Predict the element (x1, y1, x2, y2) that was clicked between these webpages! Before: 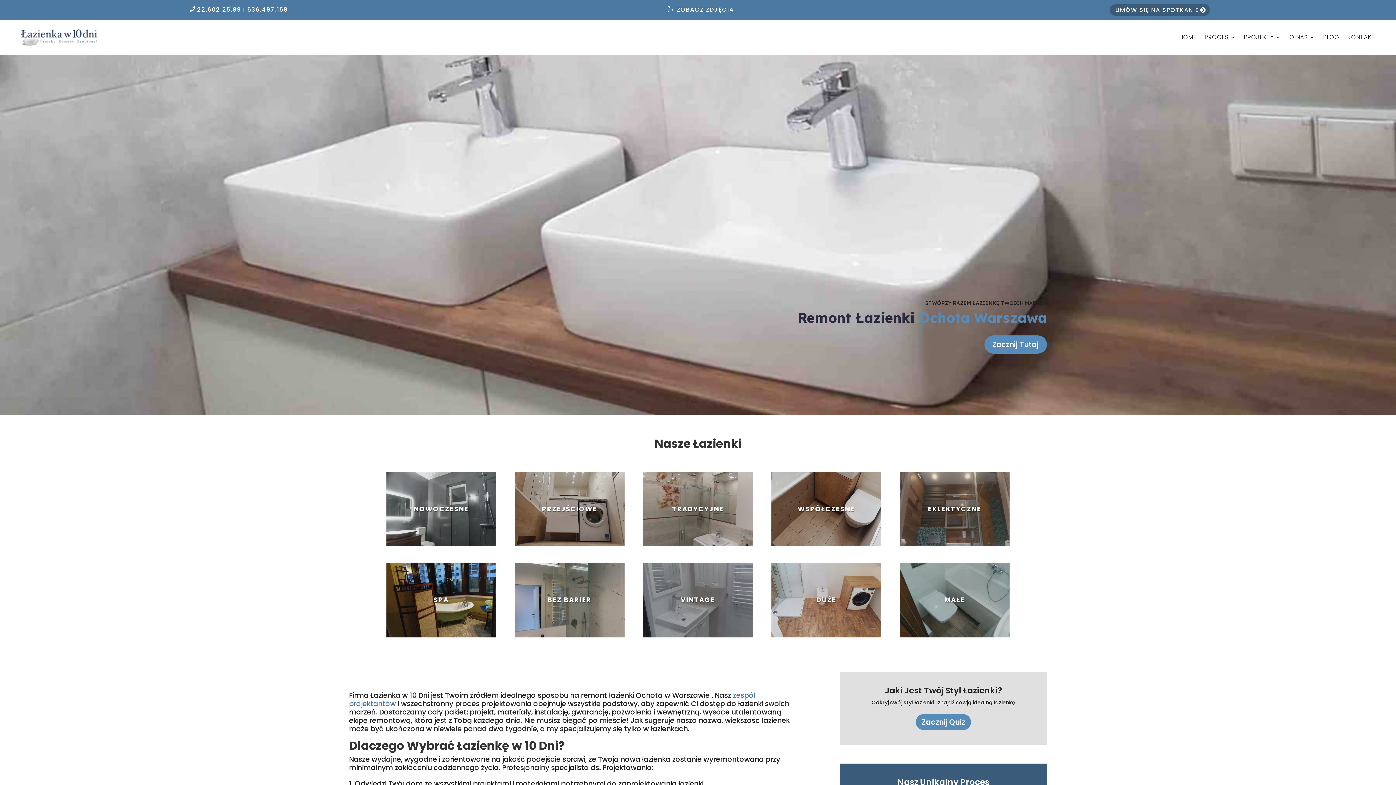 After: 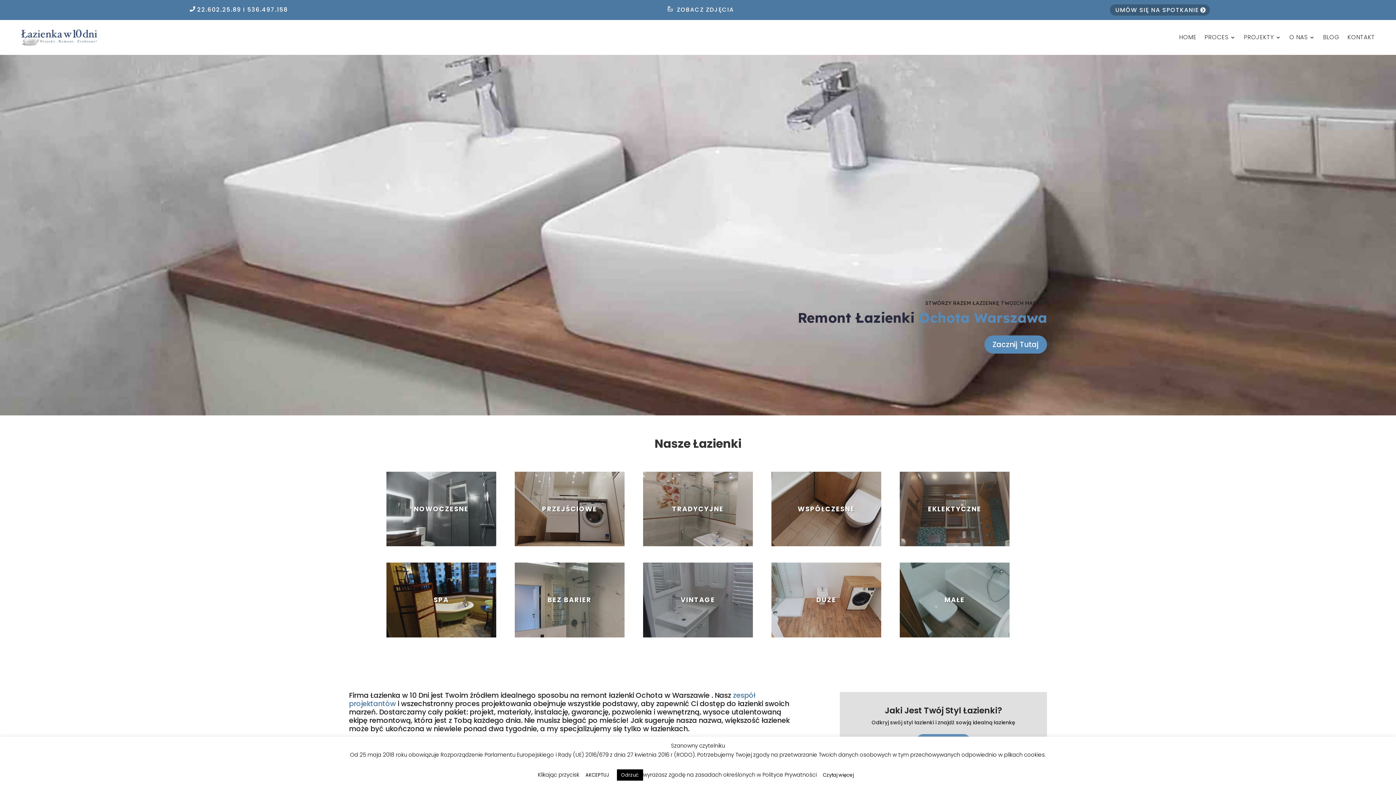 Action: label: Zacznij Quiz bbox: (916, 714, 971, 730)